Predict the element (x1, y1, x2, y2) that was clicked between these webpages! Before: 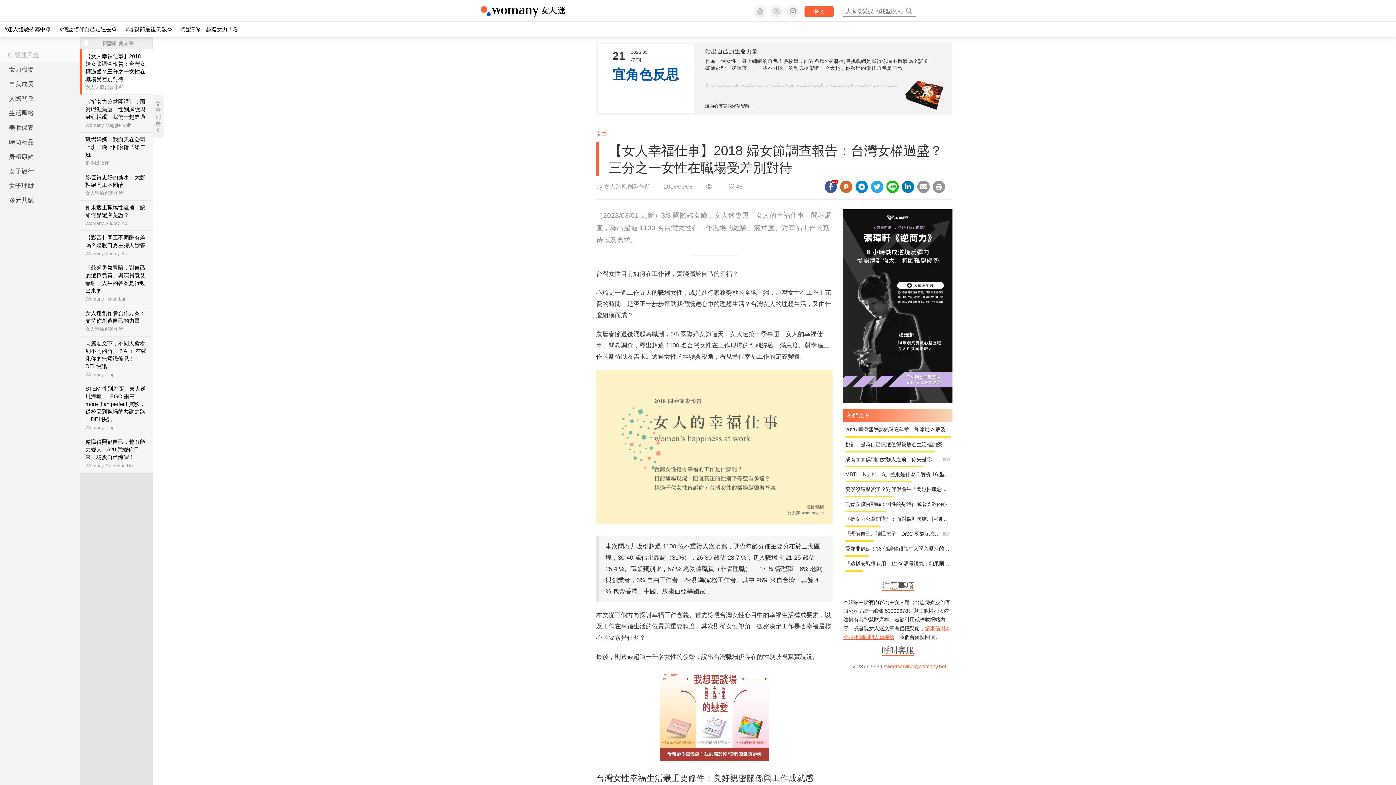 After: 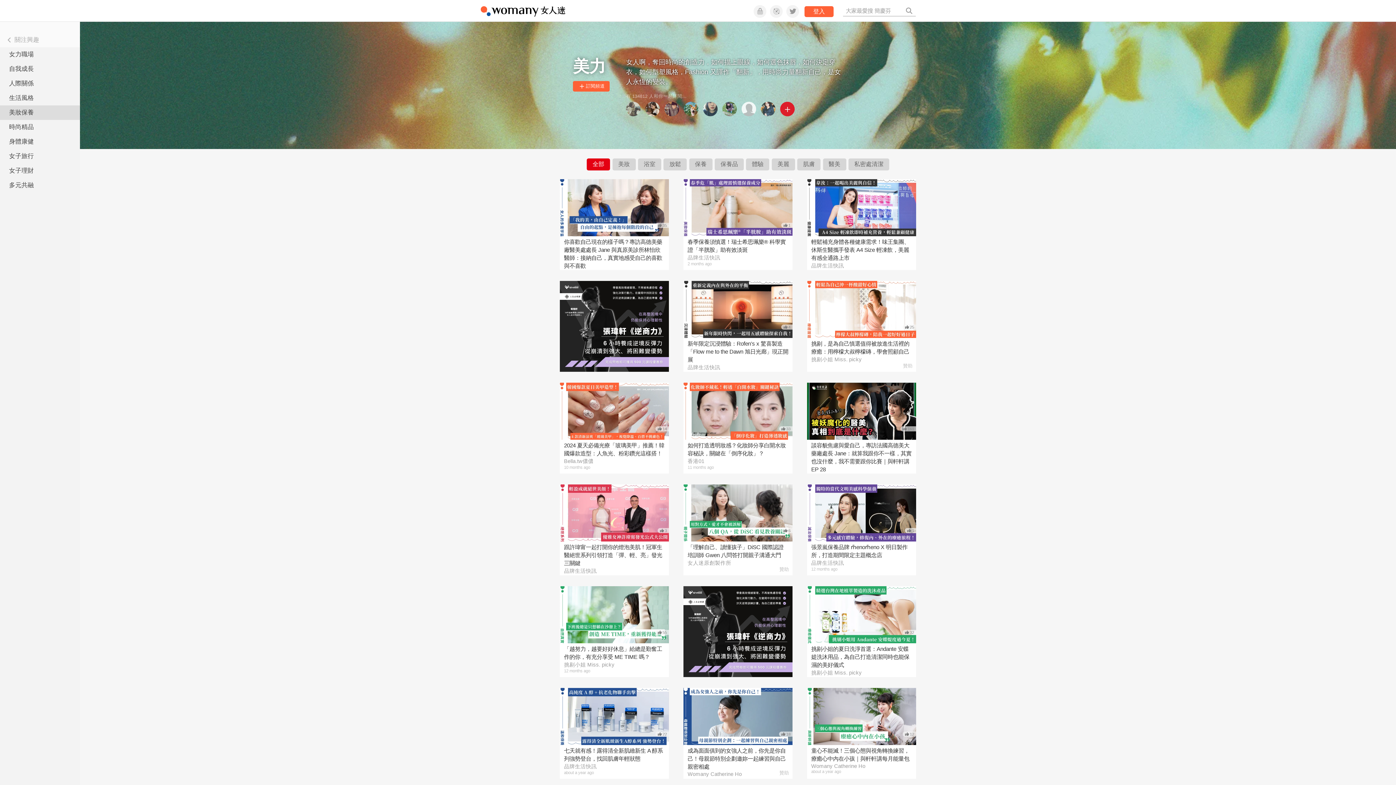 Action: label: 美妝保養 bbox: (0, 120, 80, 135)